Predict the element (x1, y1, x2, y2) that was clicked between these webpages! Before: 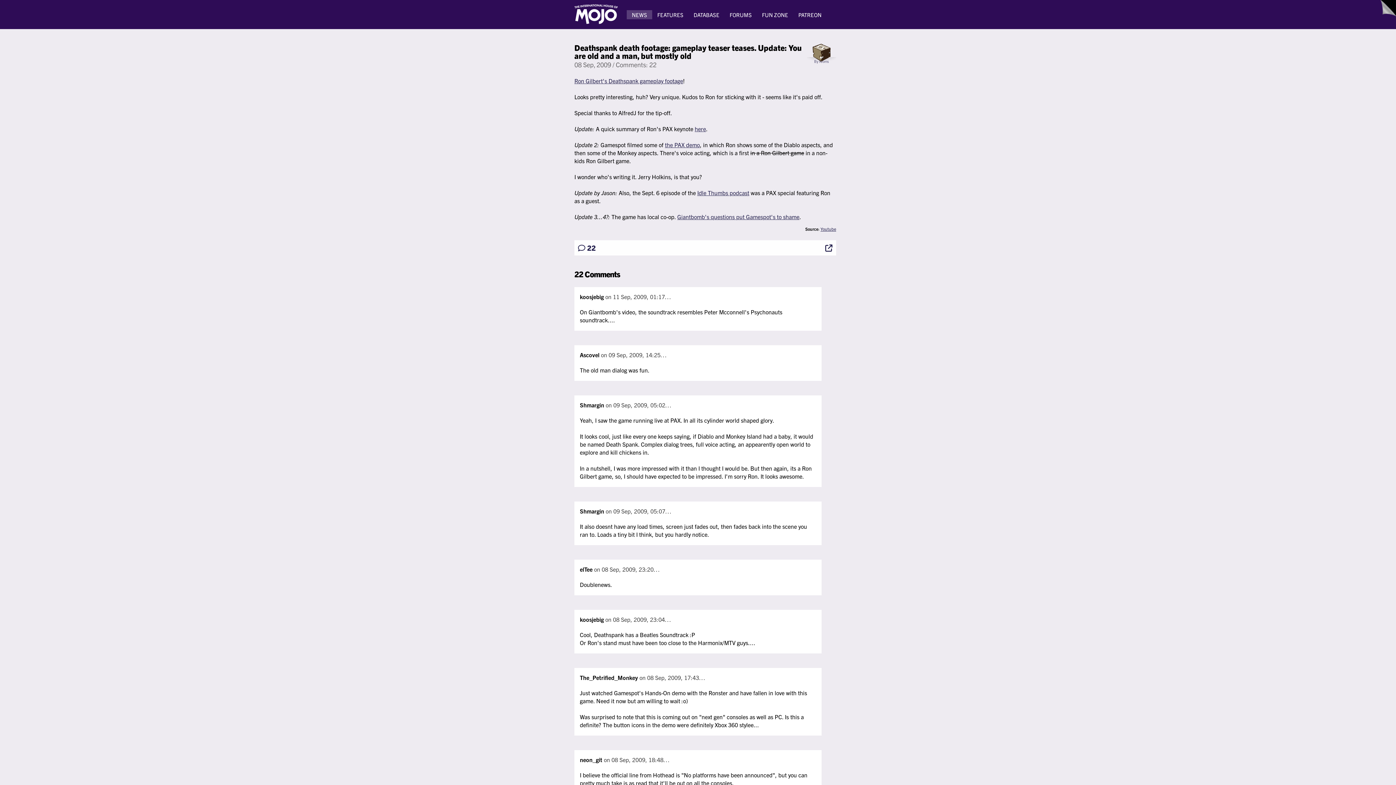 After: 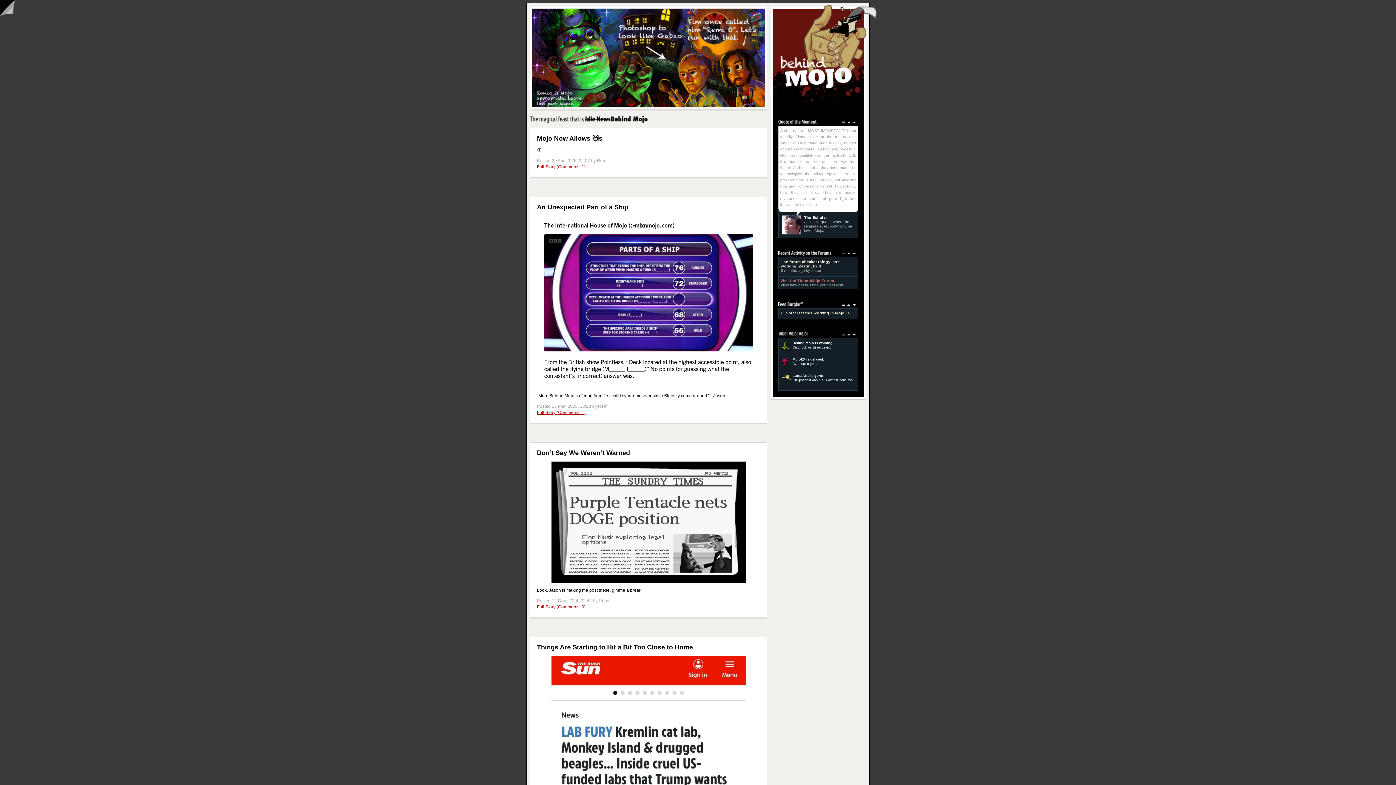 Action: label: Behind Mojo?! bbox: (1380, 0, 1396, 16)